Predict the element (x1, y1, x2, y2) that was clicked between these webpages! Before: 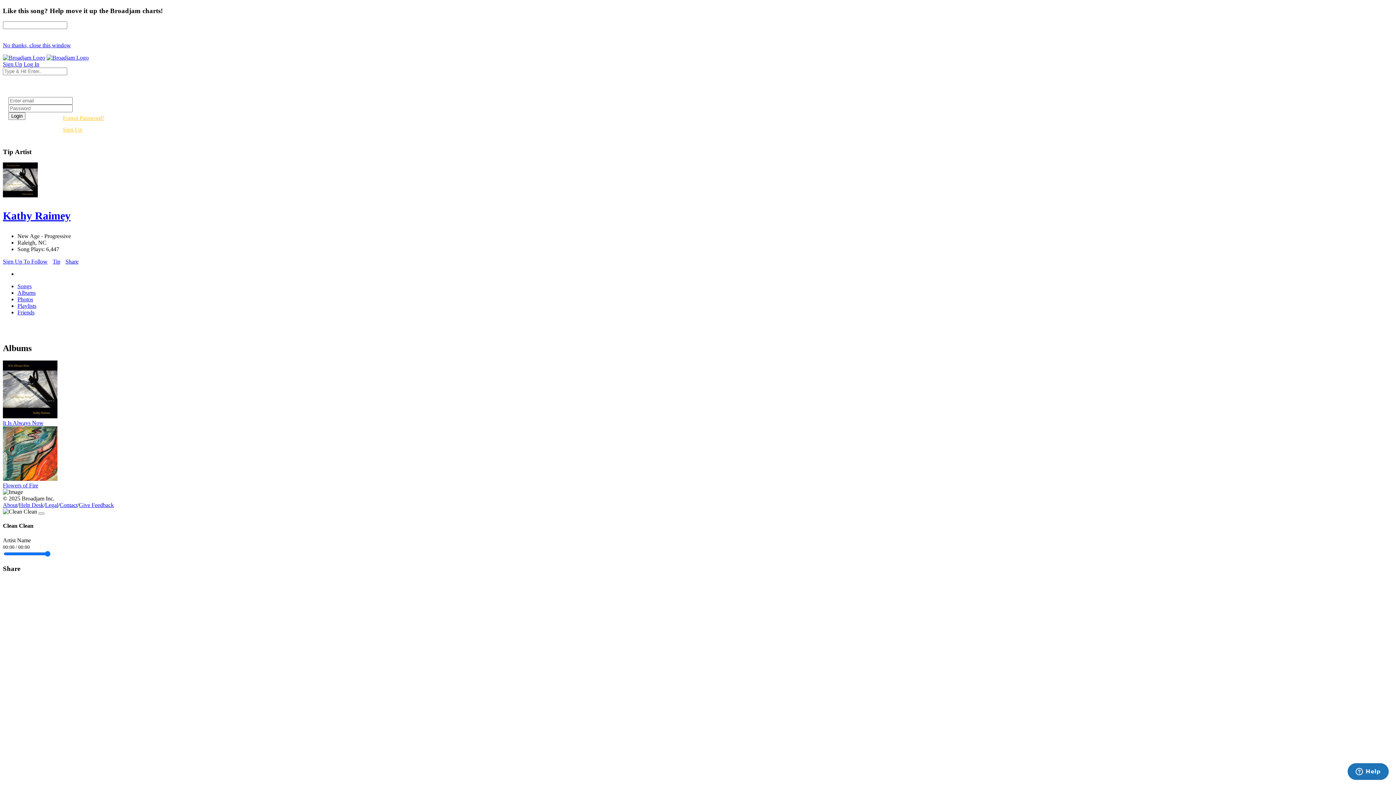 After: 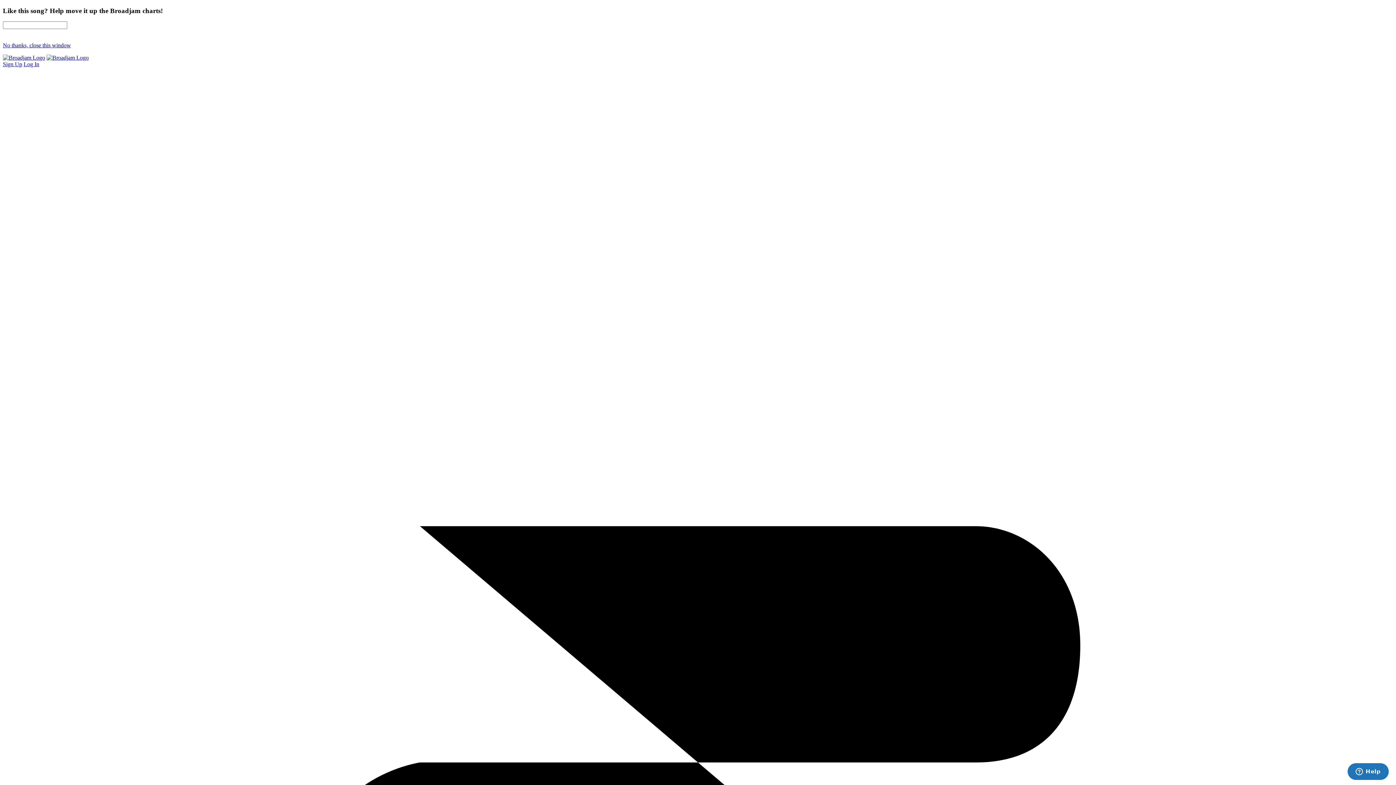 Action: label: About bbox: (2, 502, 17, 508)